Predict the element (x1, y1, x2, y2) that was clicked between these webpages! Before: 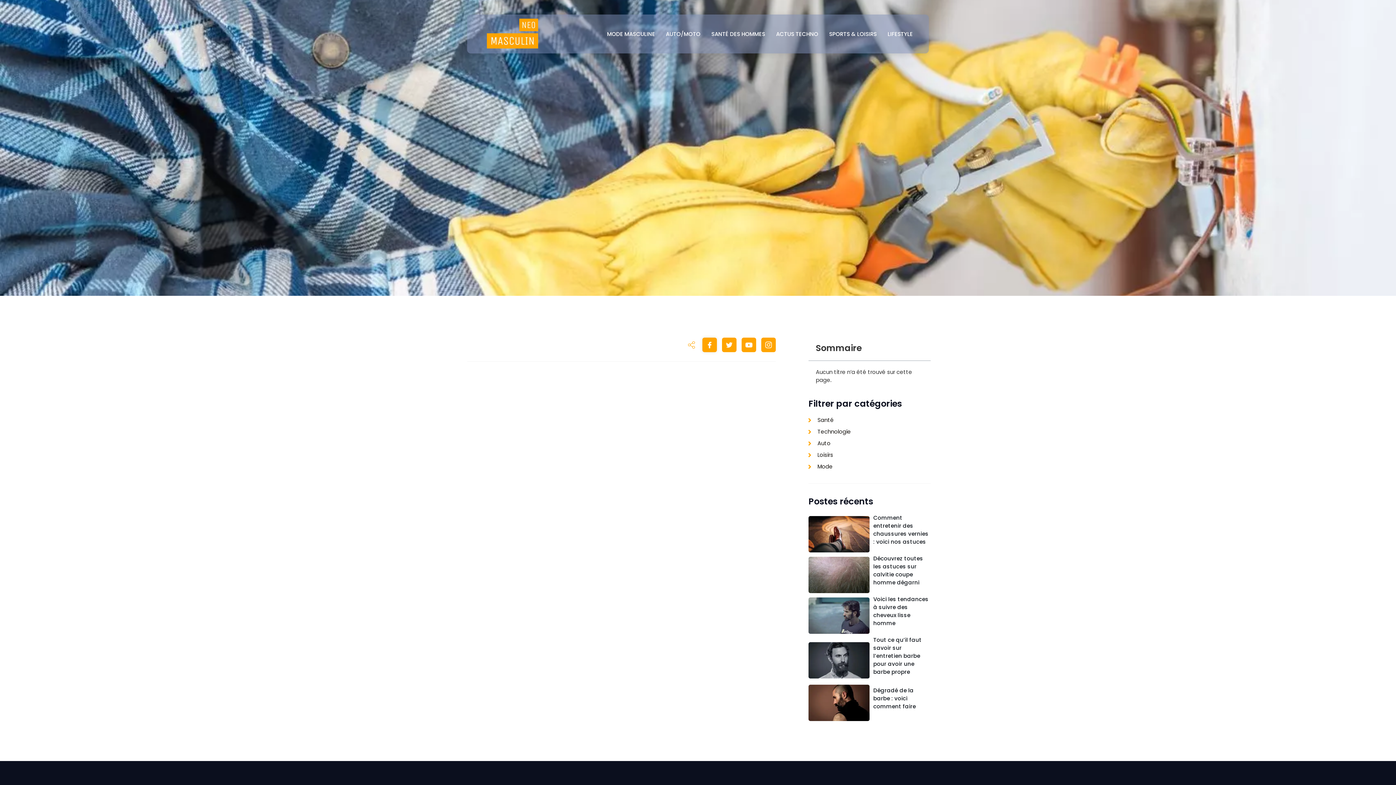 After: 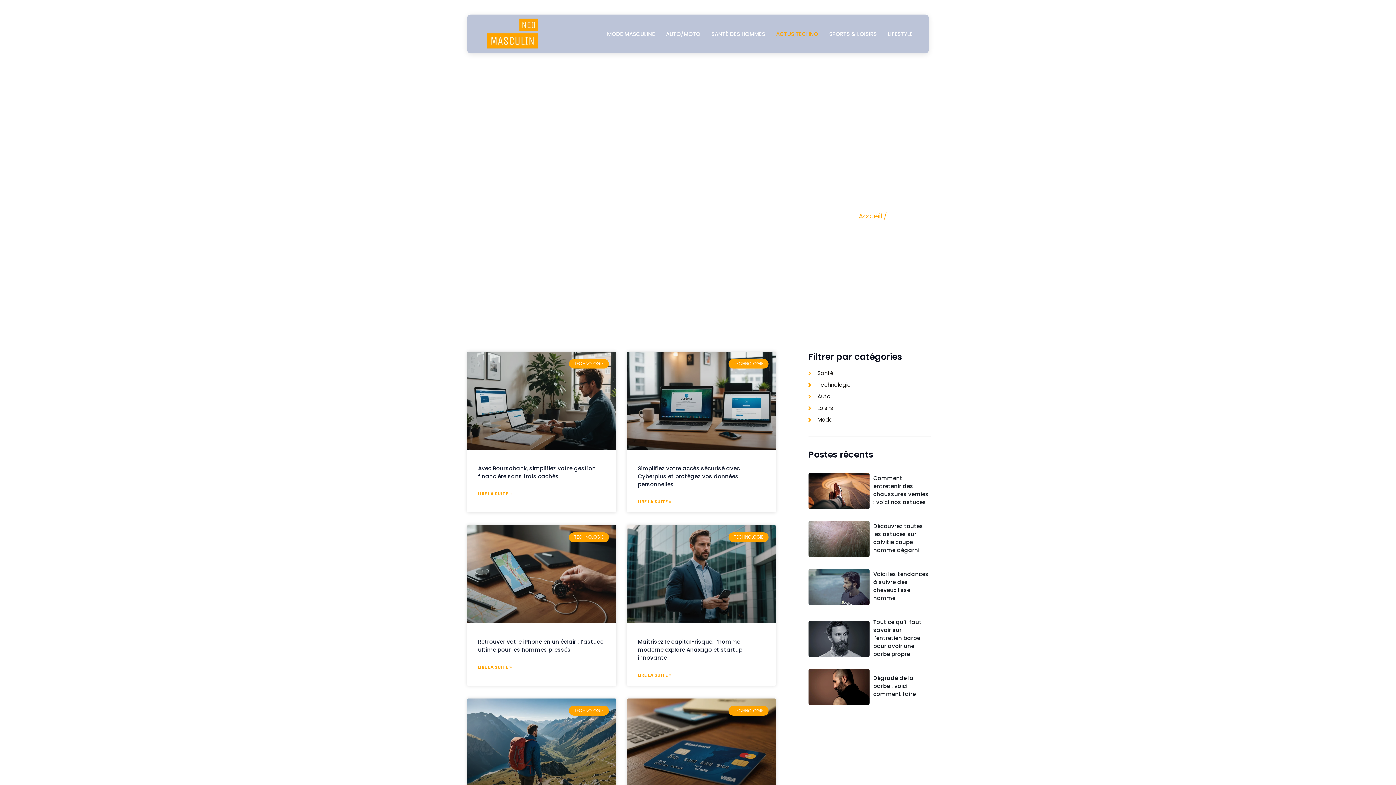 Action: bbox: (805, 427, 851, 435) label: Technologie